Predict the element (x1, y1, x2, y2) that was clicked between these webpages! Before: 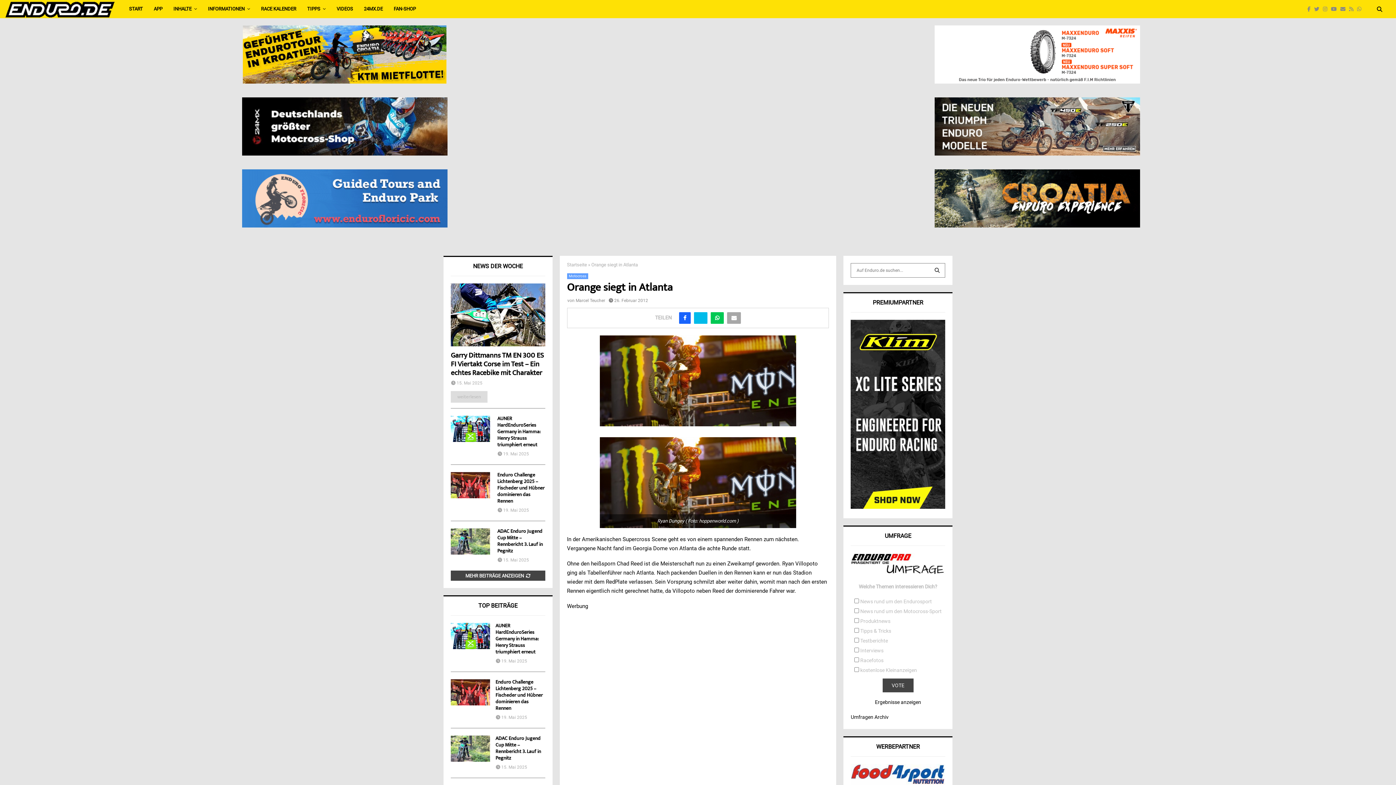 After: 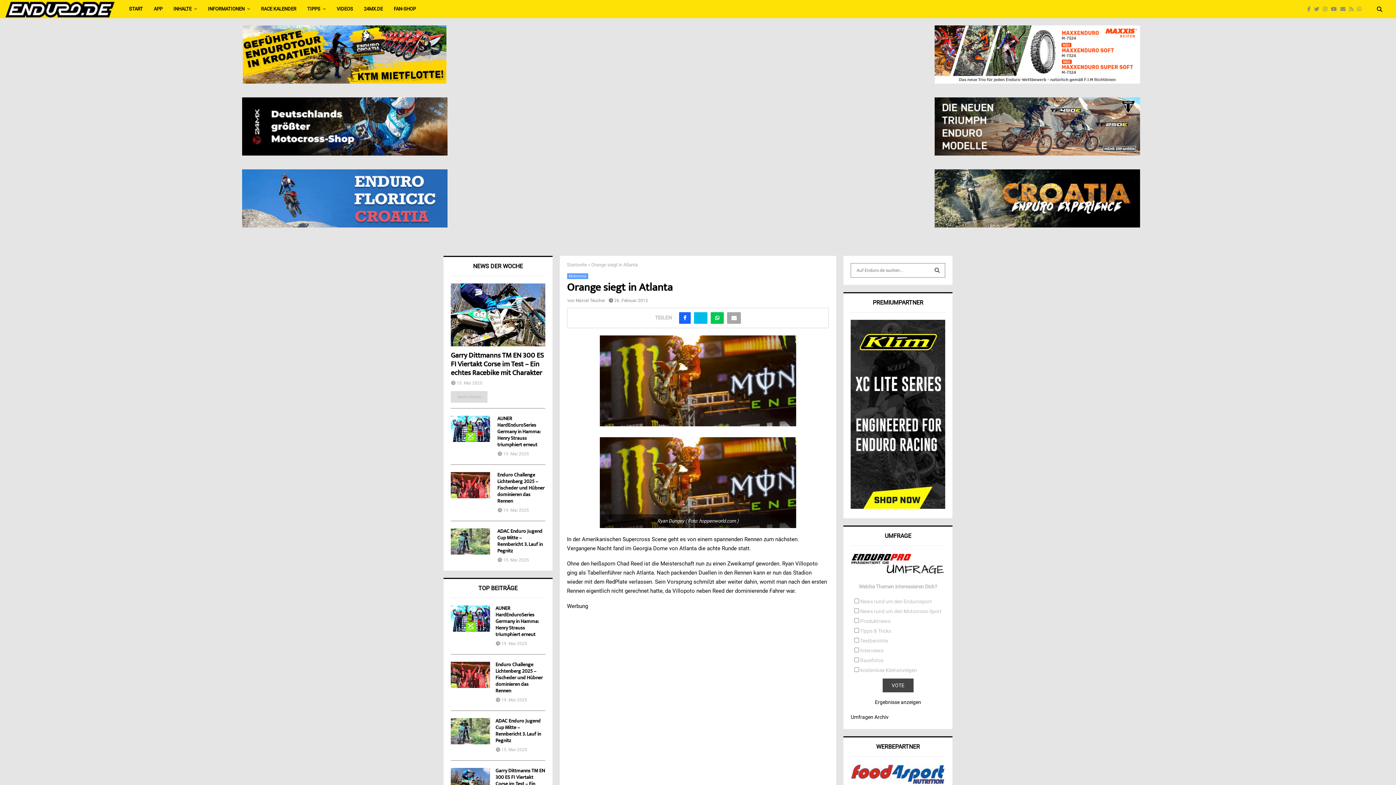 Action: bbox: (450, 571, 545, 581) label: MEHR BEITRÄGE ANZEIGEN